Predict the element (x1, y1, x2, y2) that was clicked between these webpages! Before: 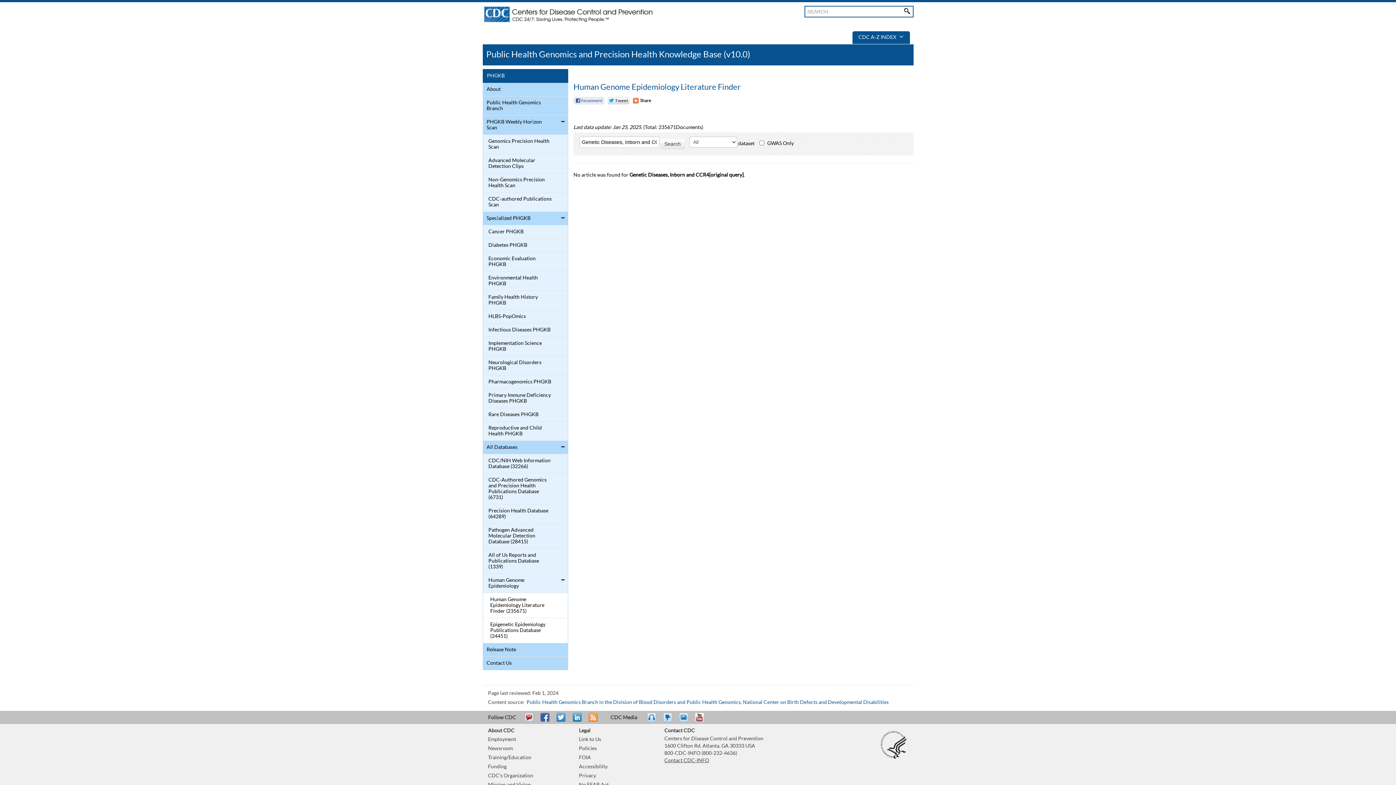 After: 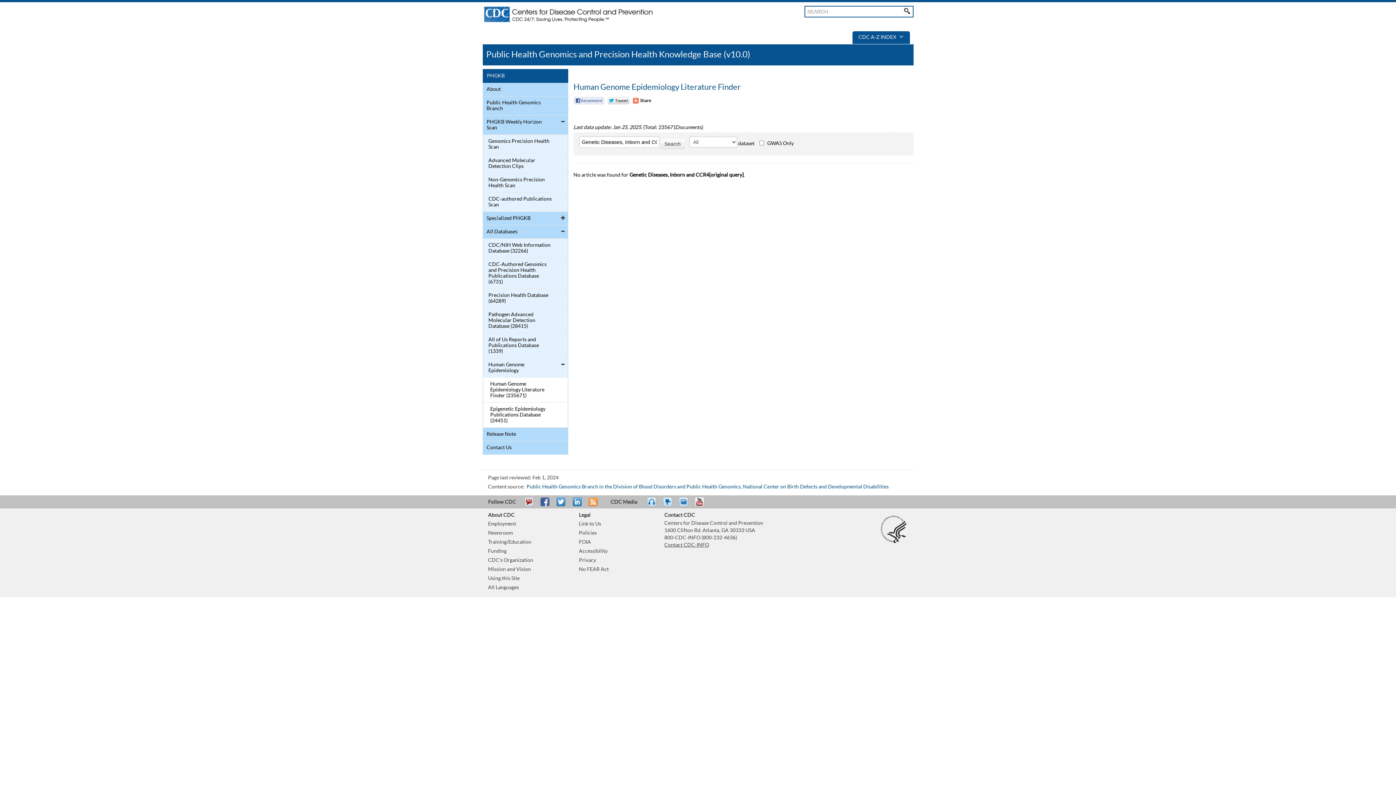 Action: bbox: (558, 212, 567, 223)